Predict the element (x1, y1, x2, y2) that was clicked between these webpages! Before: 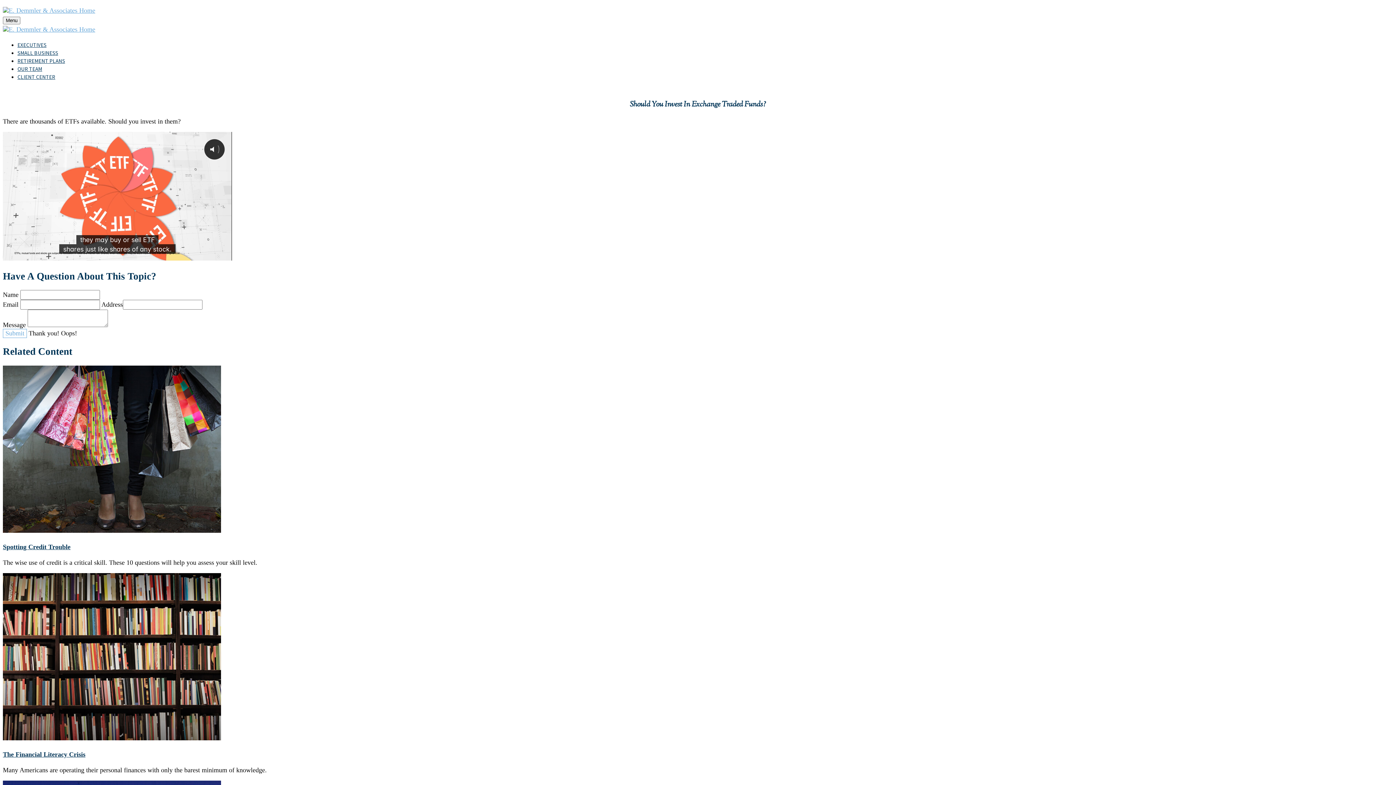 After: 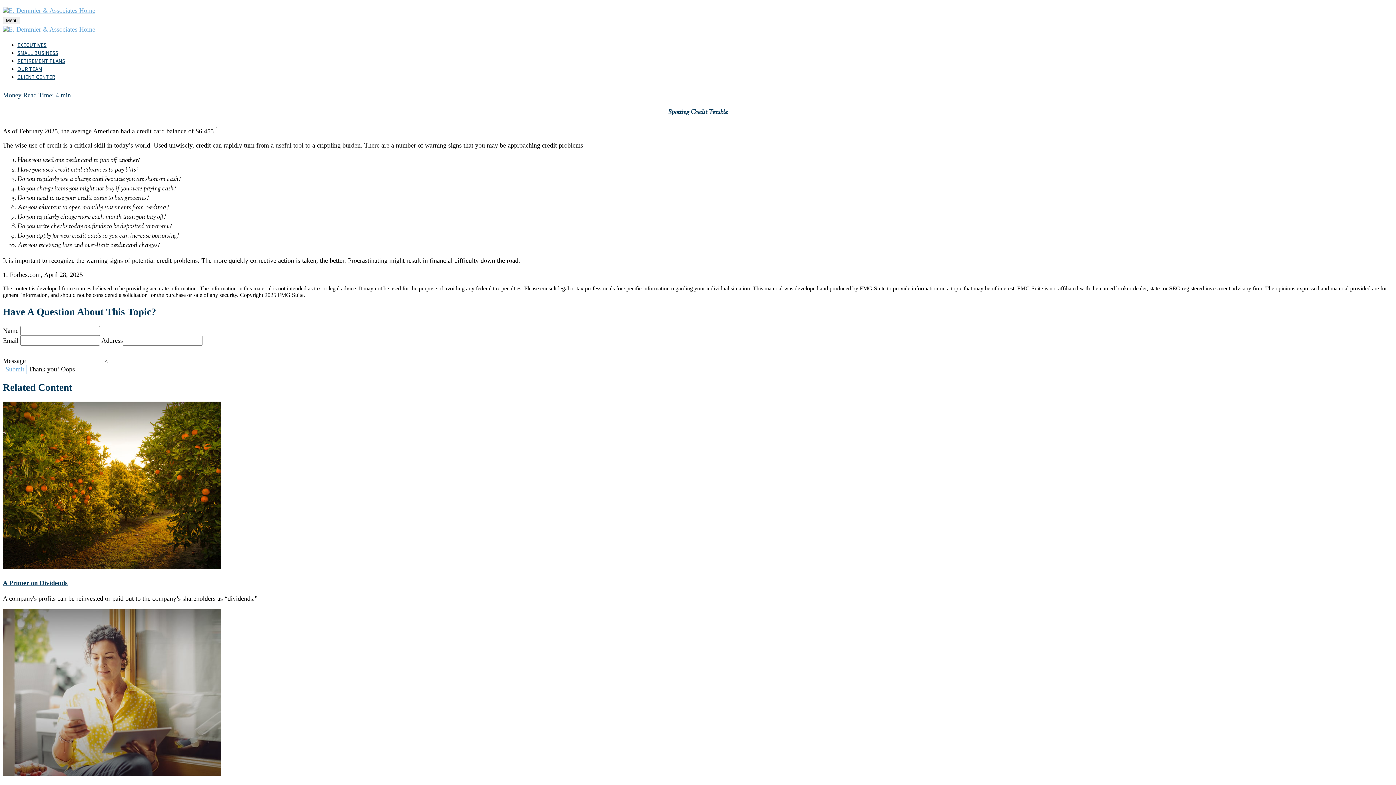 Action: bbox: (2, 527, 221, 534)